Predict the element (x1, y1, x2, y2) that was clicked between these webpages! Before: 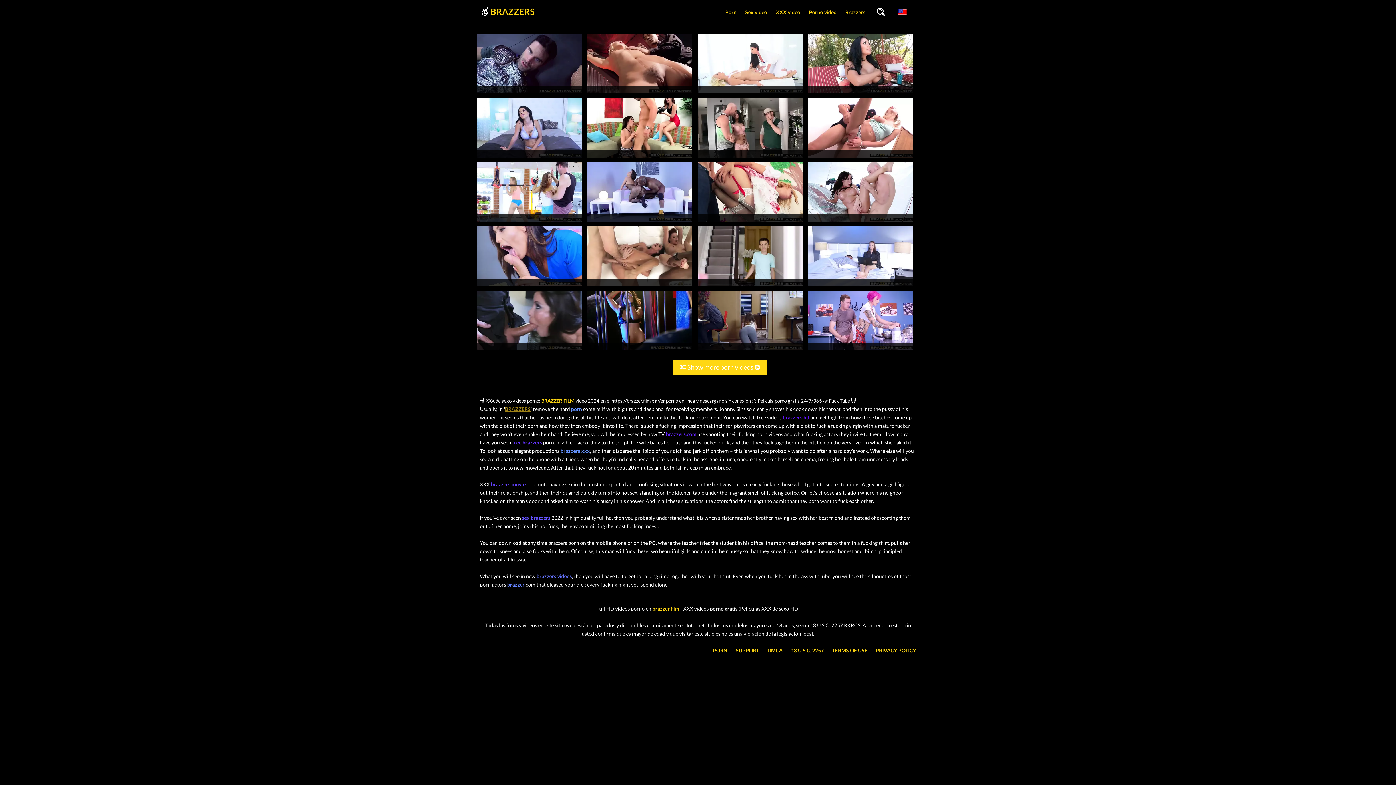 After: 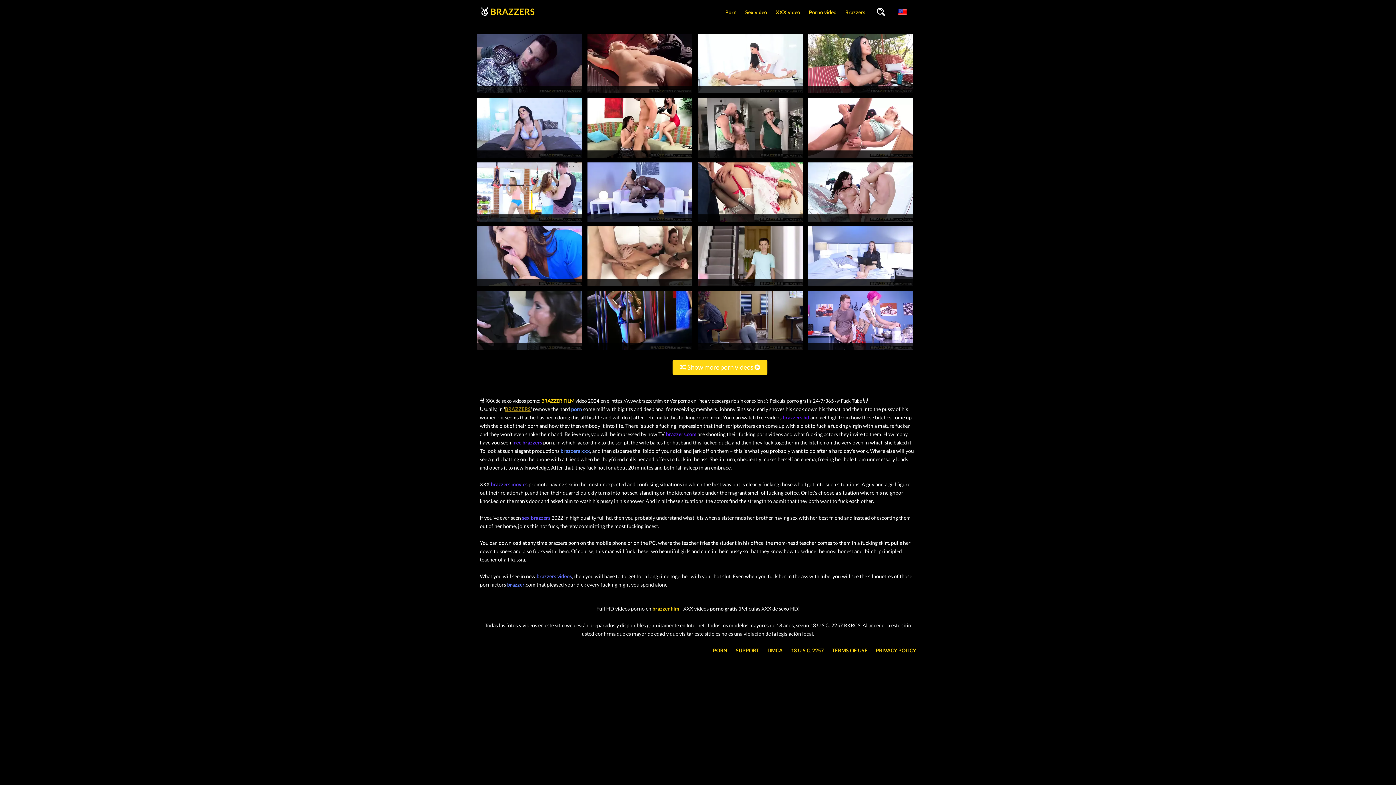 Action: label: brazzers videos bbox: (537, 571, 576, 577)